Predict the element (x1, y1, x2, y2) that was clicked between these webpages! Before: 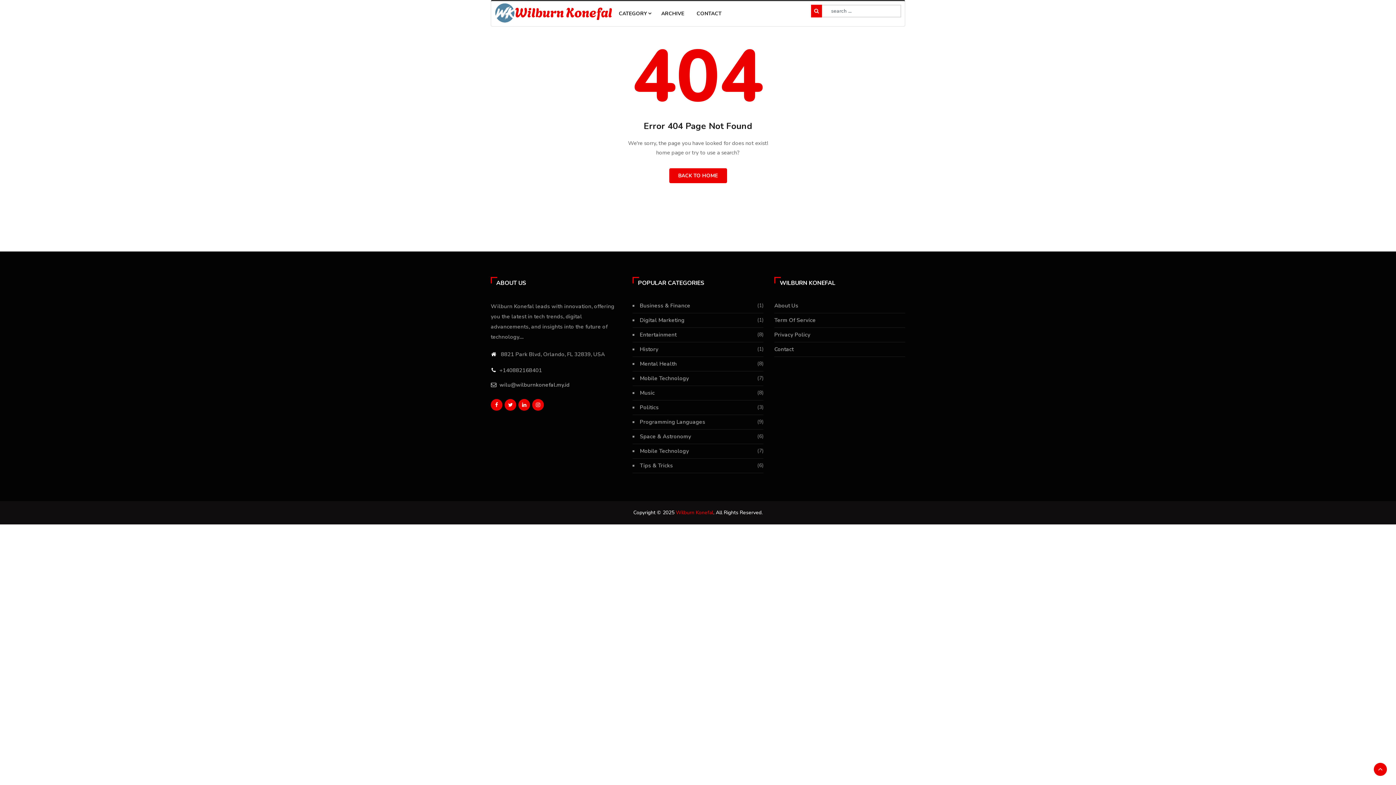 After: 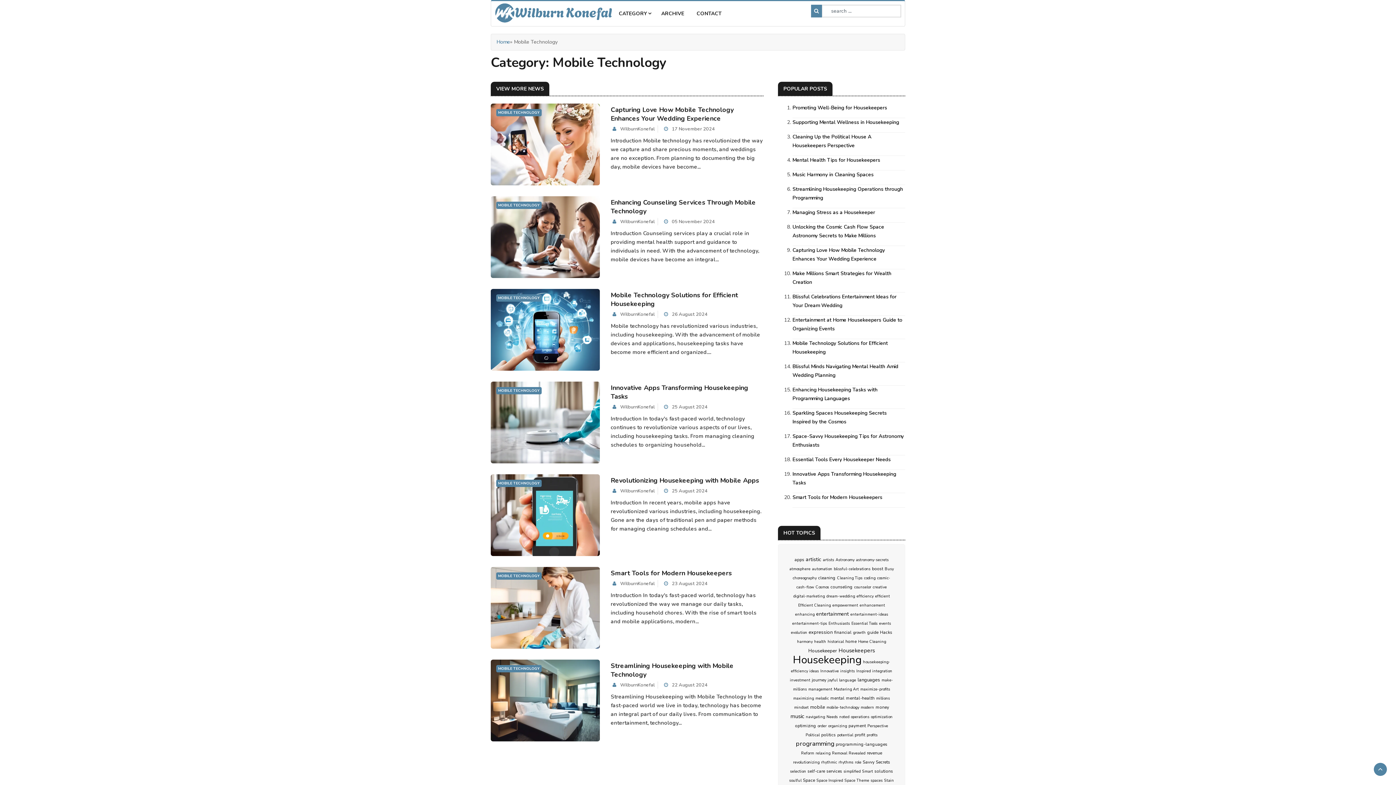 Action: label: Mobile Technology bbox: (640, 374, 689, 382)